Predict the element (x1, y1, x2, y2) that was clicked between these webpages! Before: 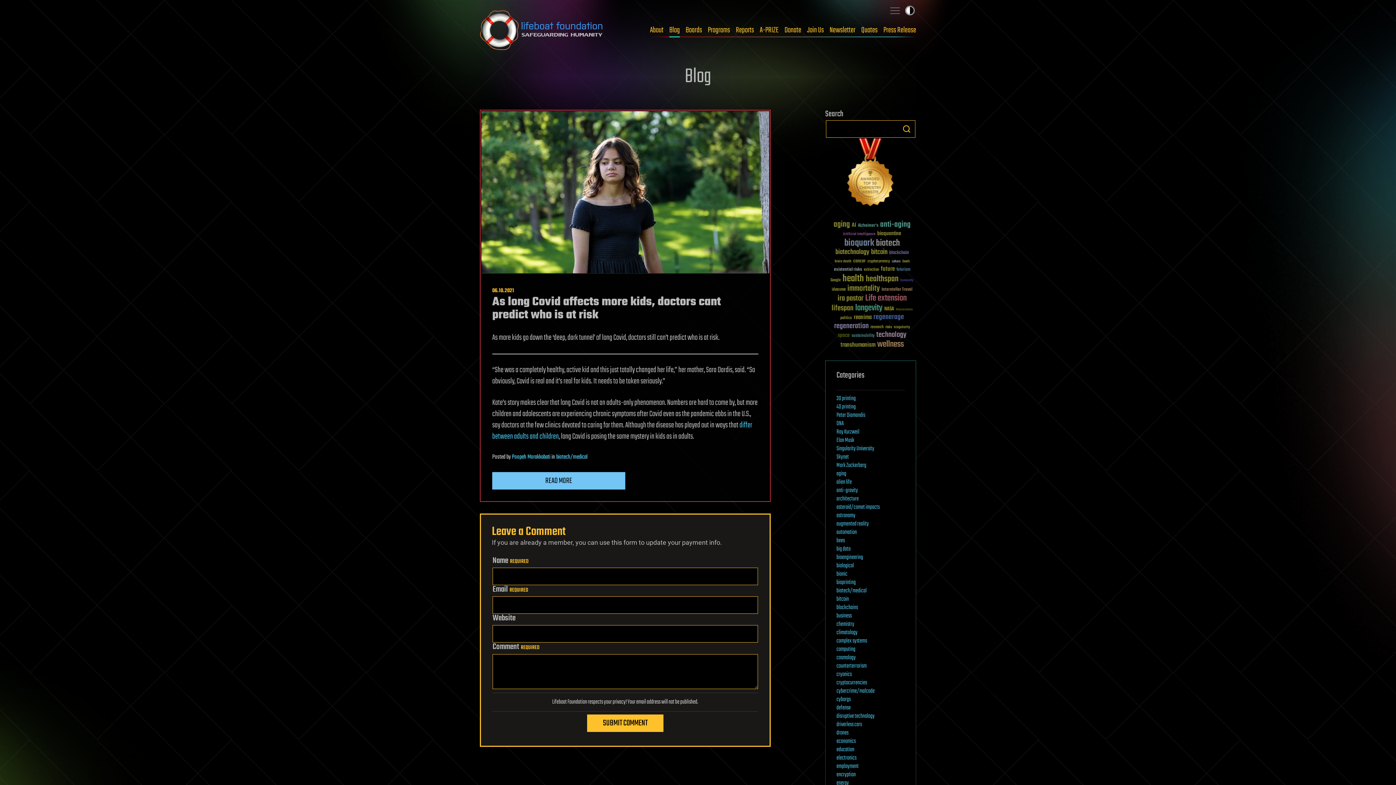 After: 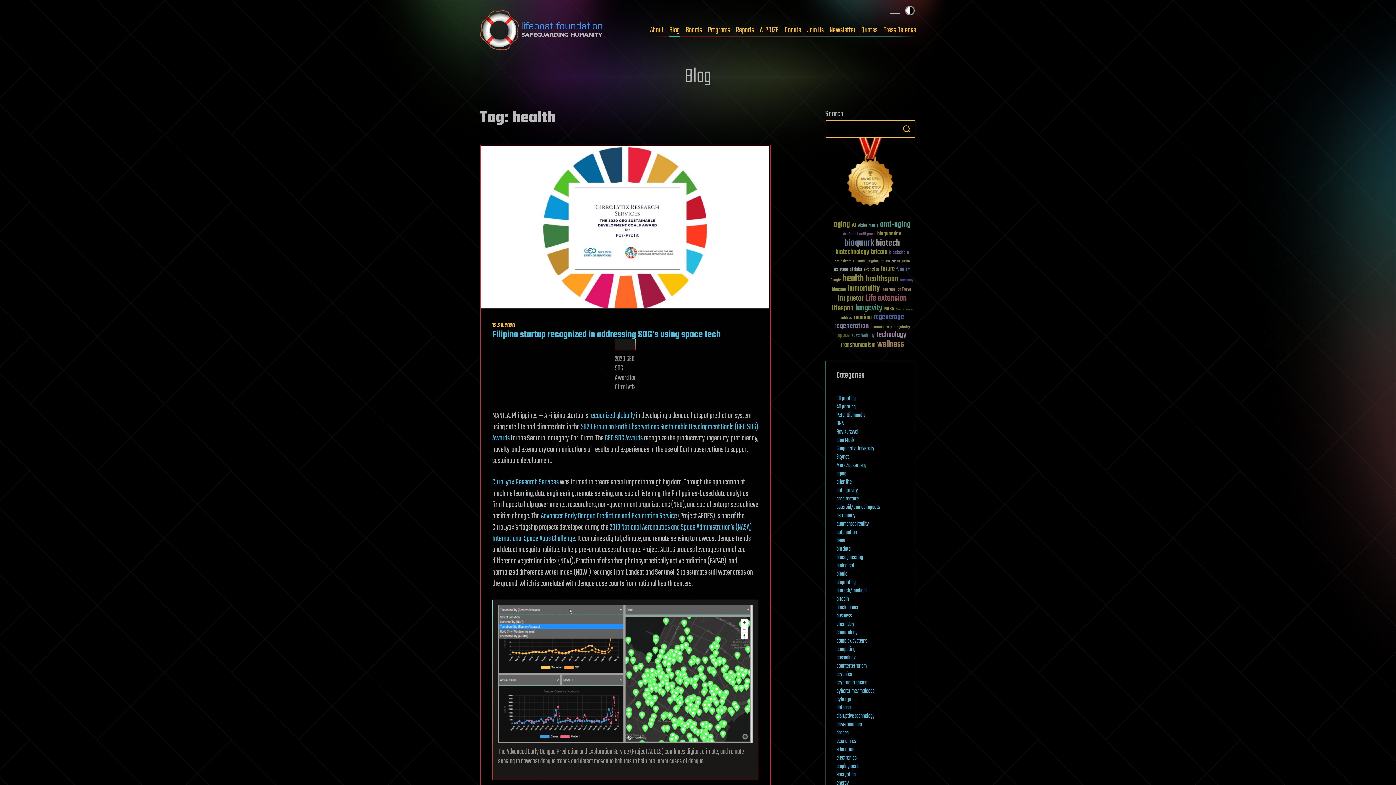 Action: bbox: (842, 273, 864, 284) label: health (193 items)